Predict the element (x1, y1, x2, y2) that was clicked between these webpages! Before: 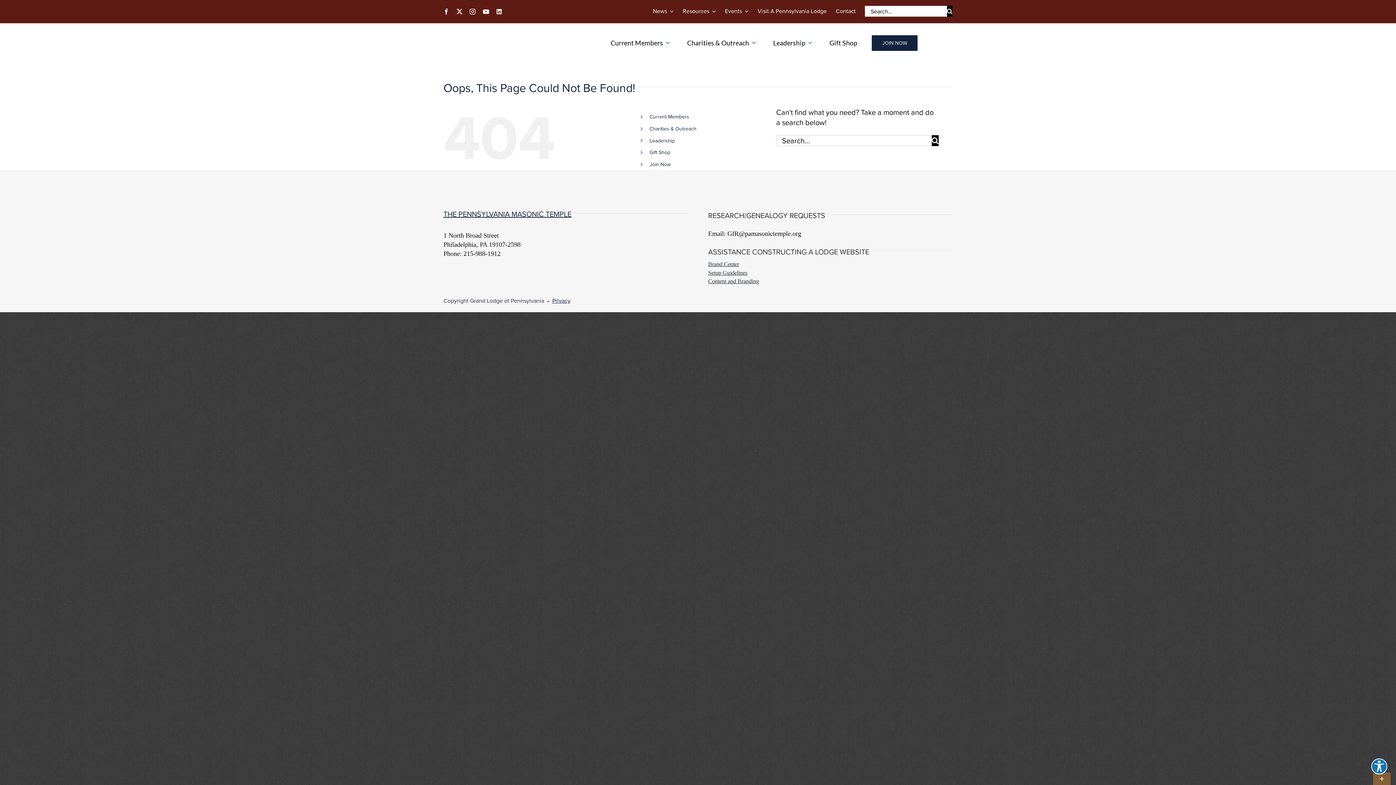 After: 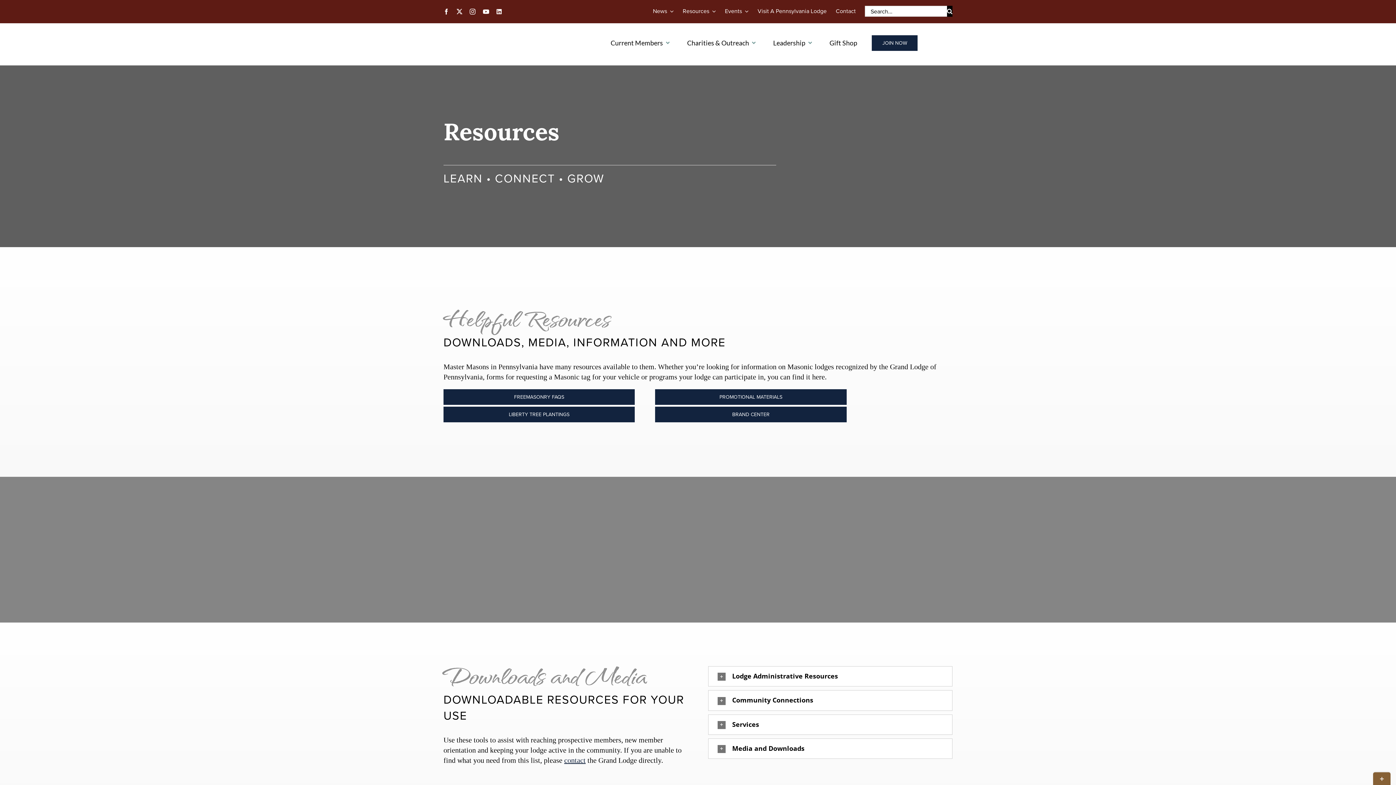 Action: bbox: (682, 0, 716, 22) label: Resources